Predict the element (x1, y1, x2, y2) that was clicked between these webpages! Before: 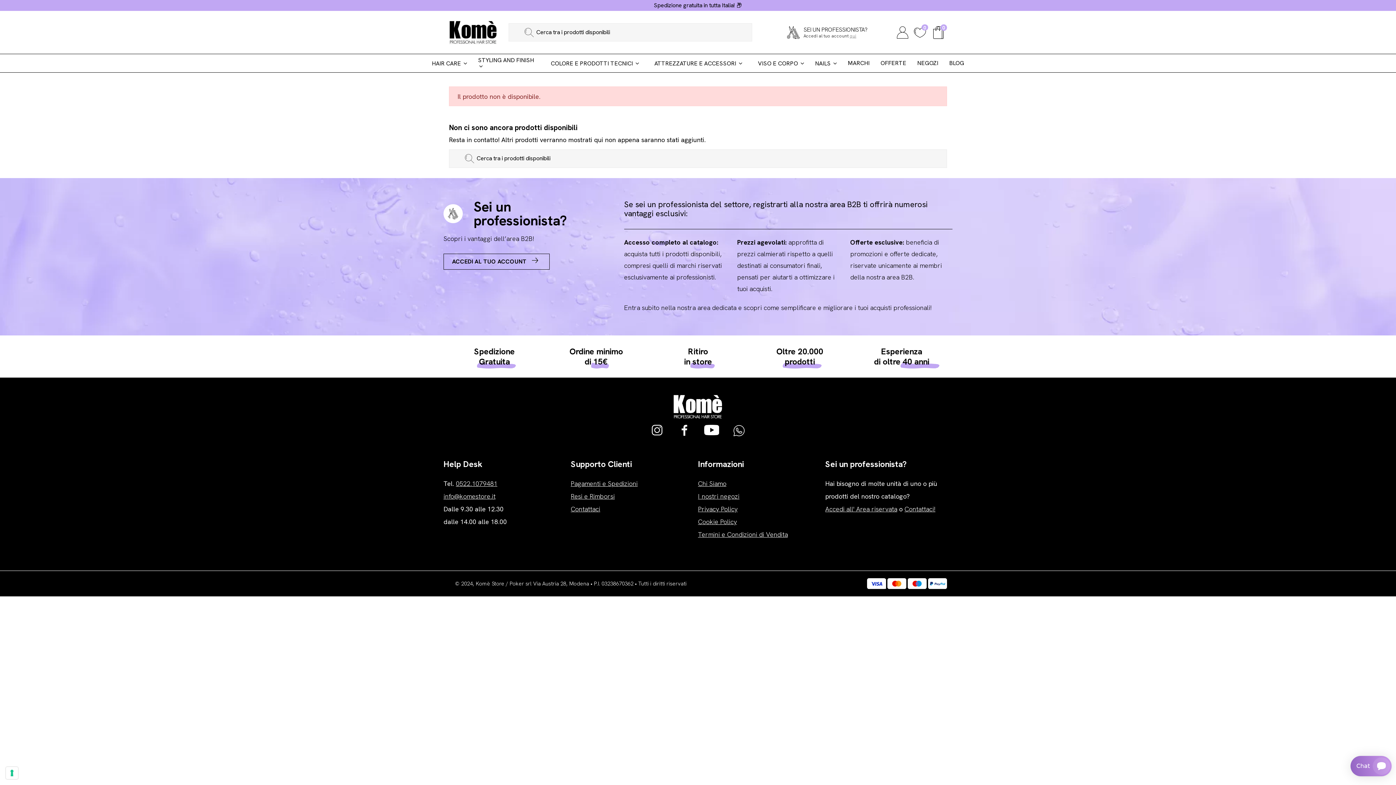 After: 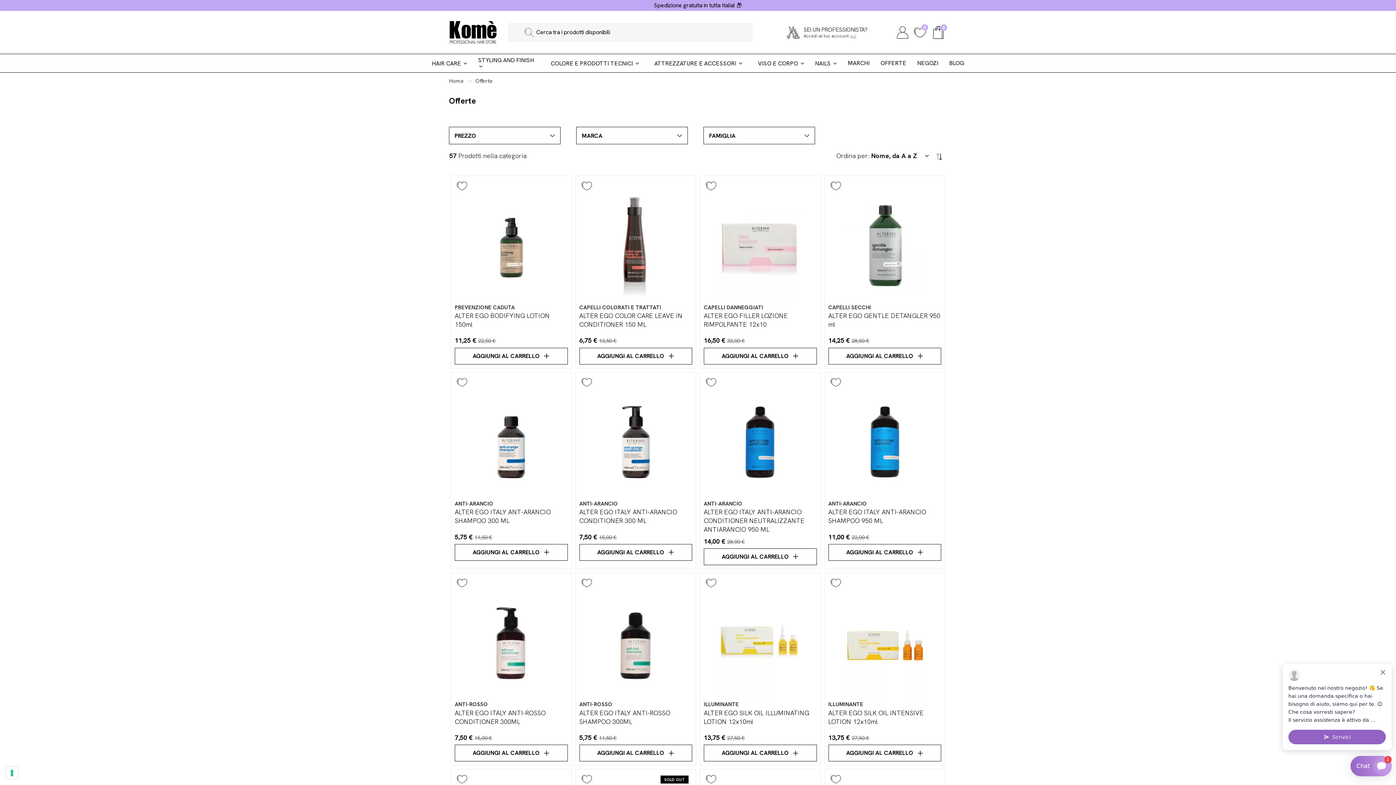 Action: bbox: (875, 54, 912, 72) label: OFFERTE